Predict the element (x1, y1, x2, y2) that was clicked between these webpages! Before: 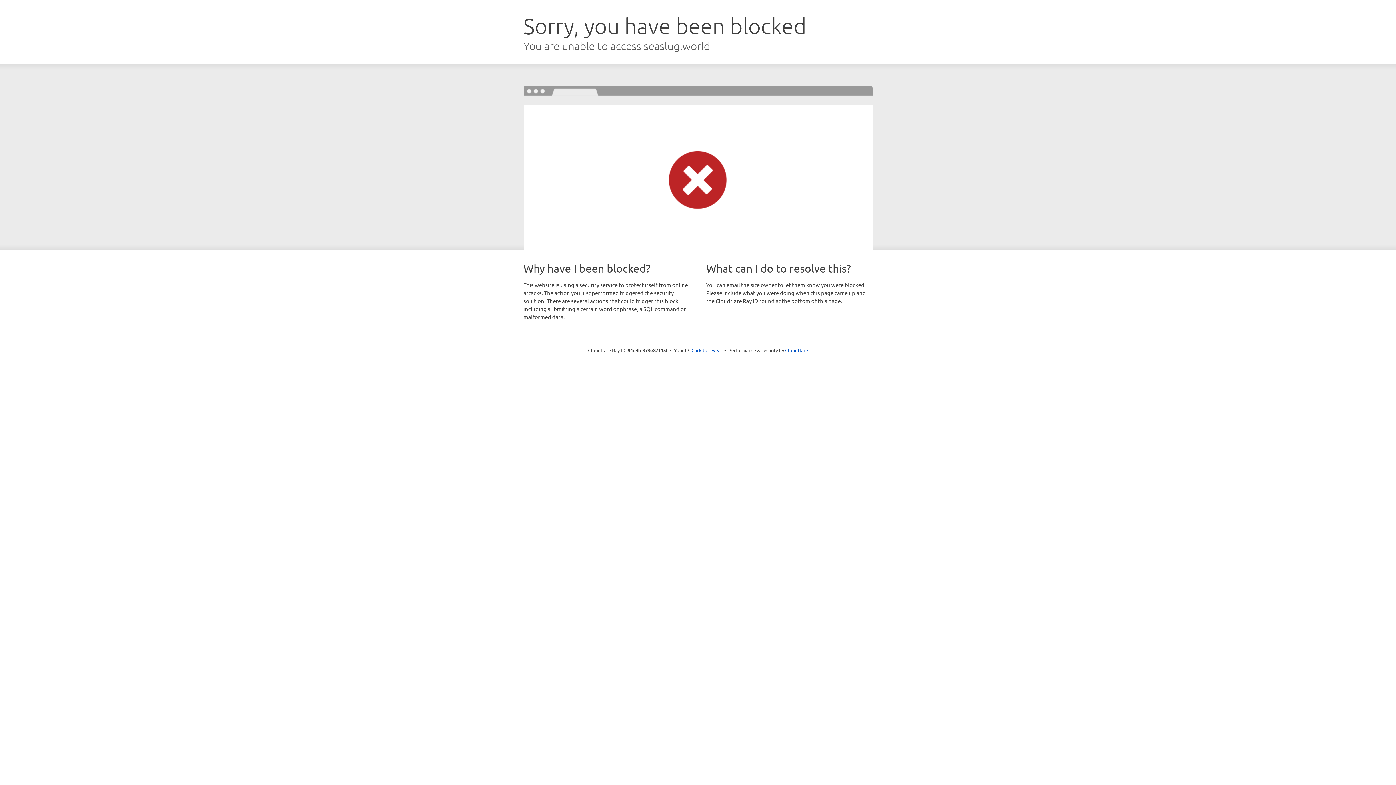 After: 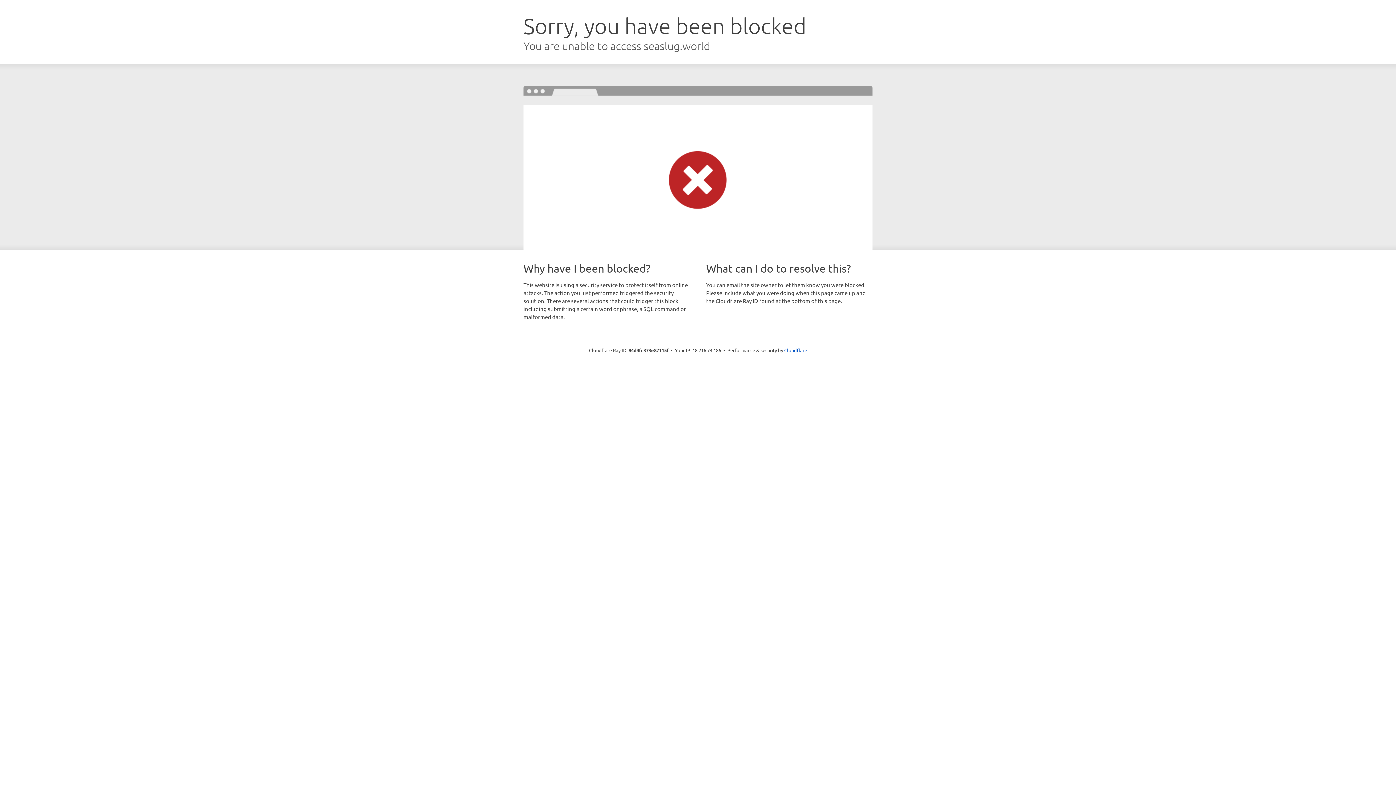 Action: bbox: (691, 346, 722, 353) label: Click to reveal